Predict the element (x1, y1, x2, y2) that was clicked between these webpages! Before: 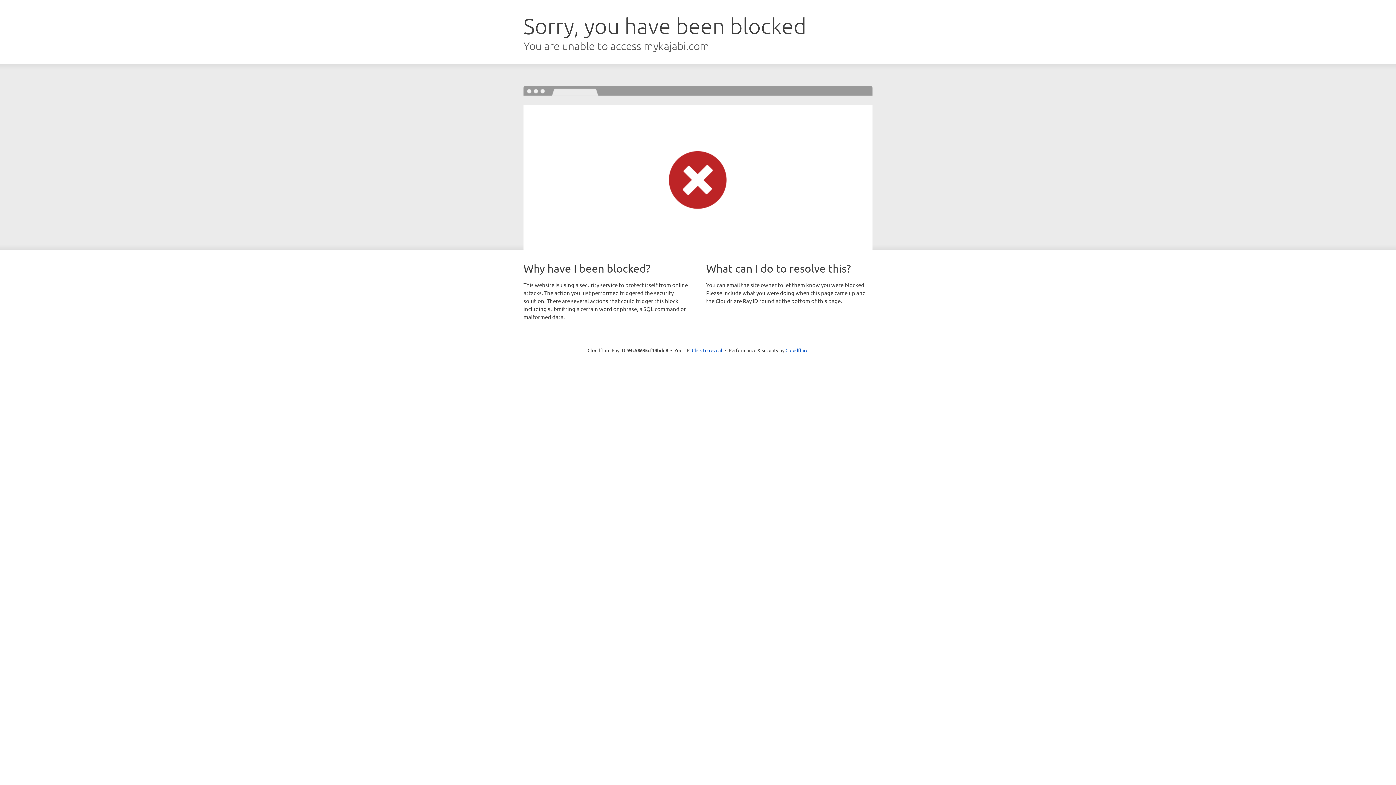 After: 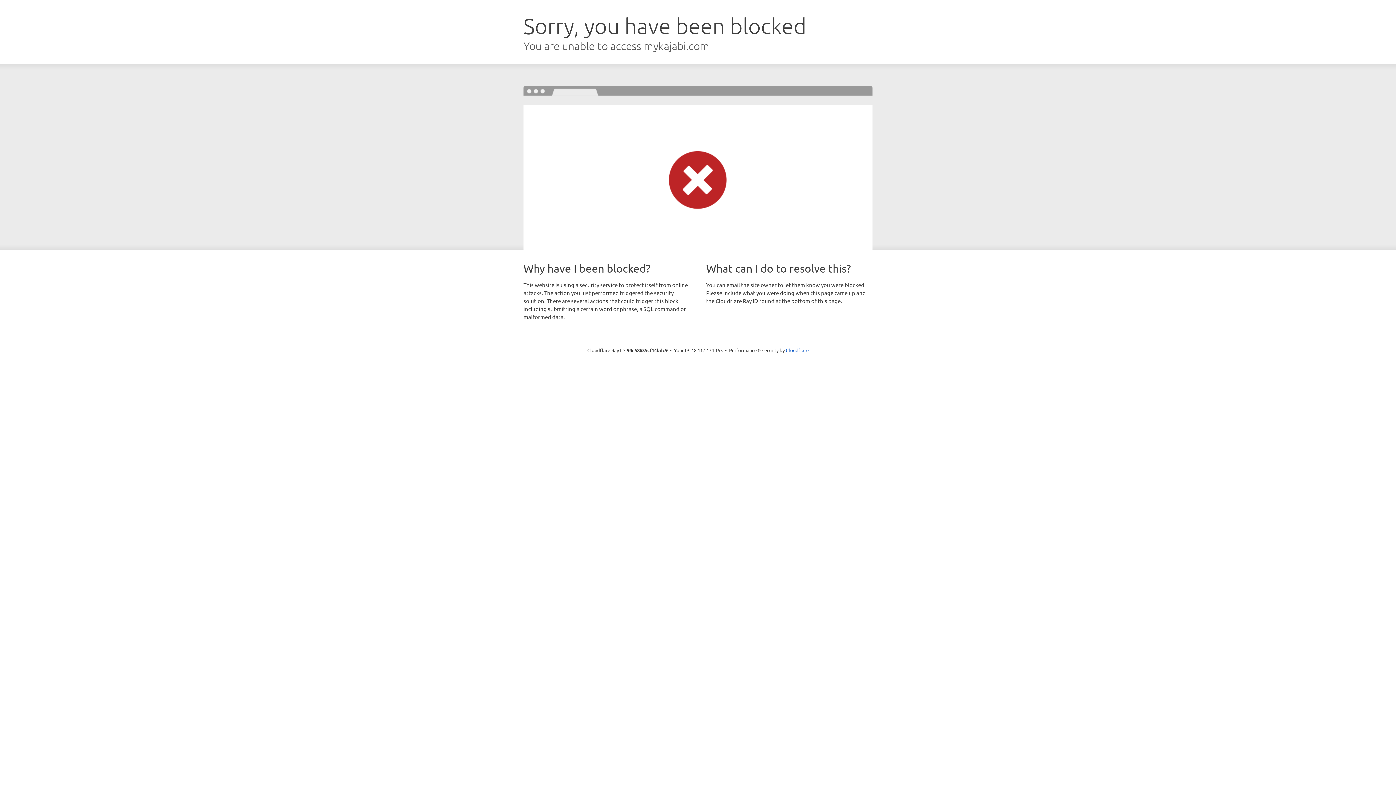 Action: label: Click to reveal bbox: (692, 346, 722, 353)